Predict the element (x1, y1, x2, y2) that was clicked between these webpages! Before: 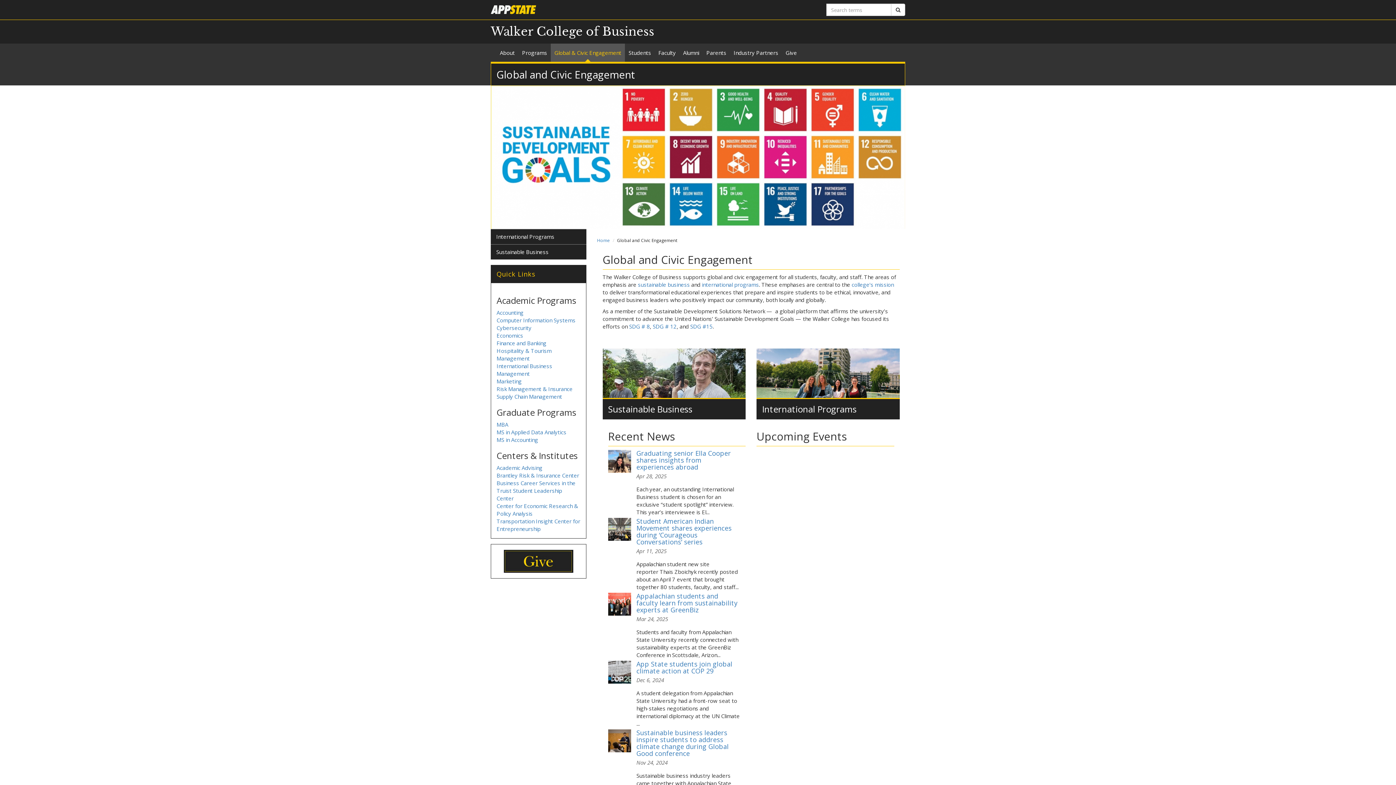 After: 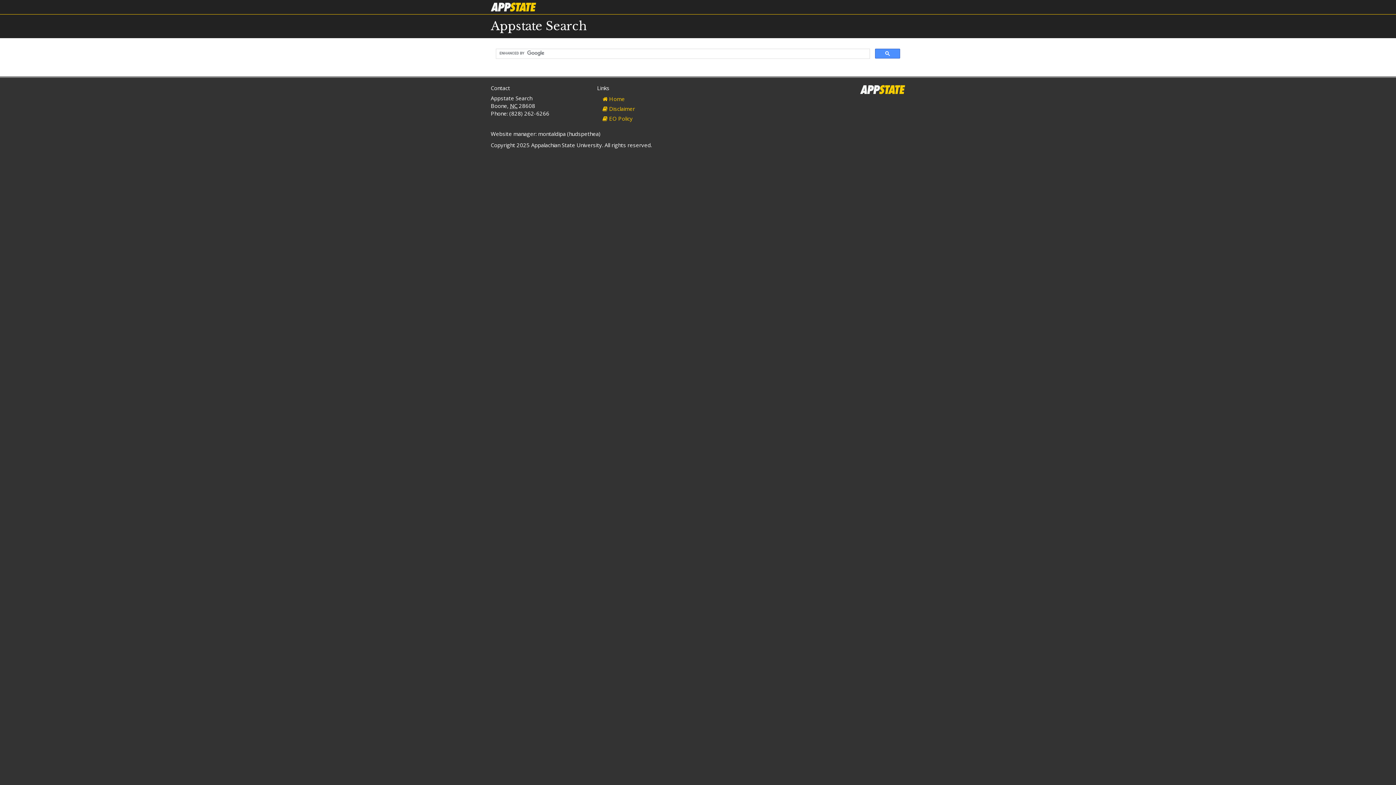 Action: bbox: (891, 3, 905, 16) label: Search